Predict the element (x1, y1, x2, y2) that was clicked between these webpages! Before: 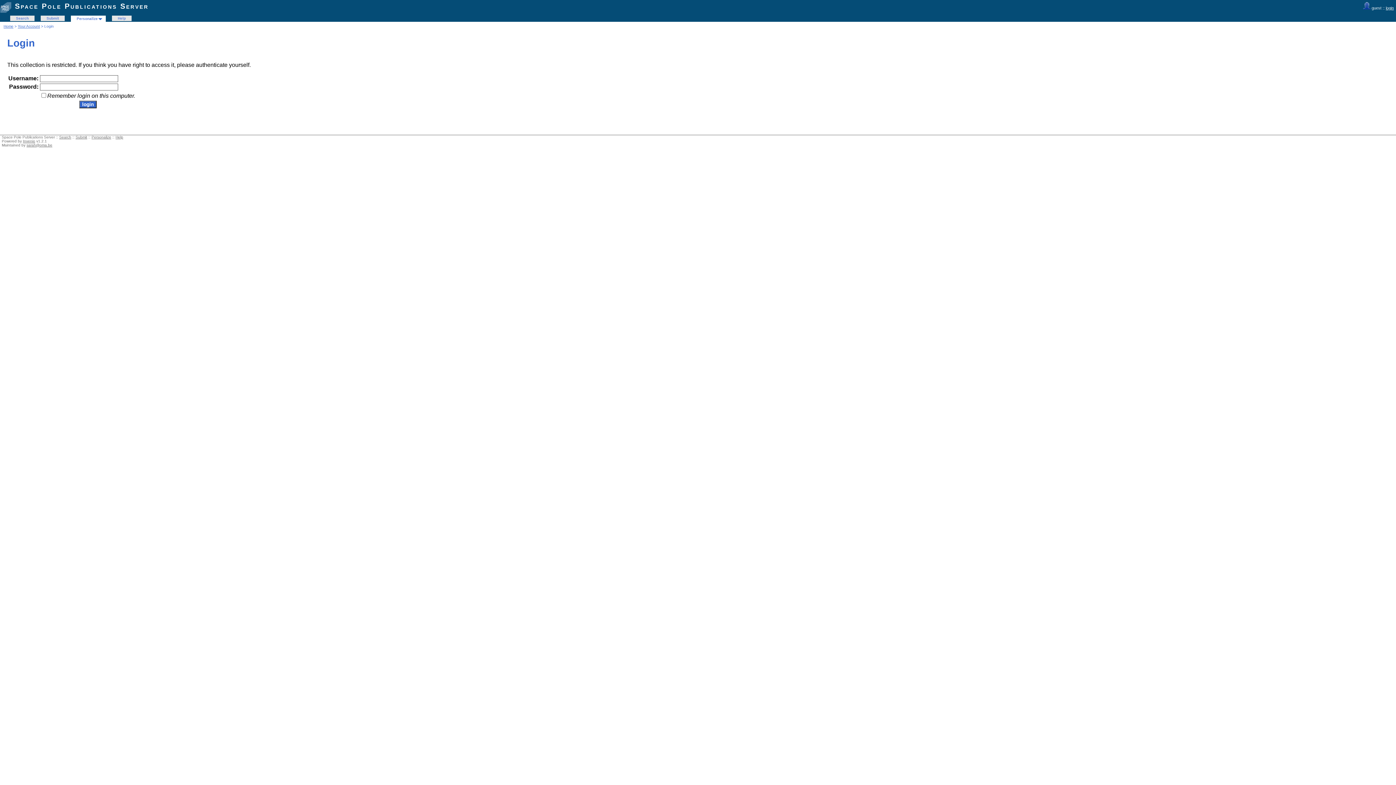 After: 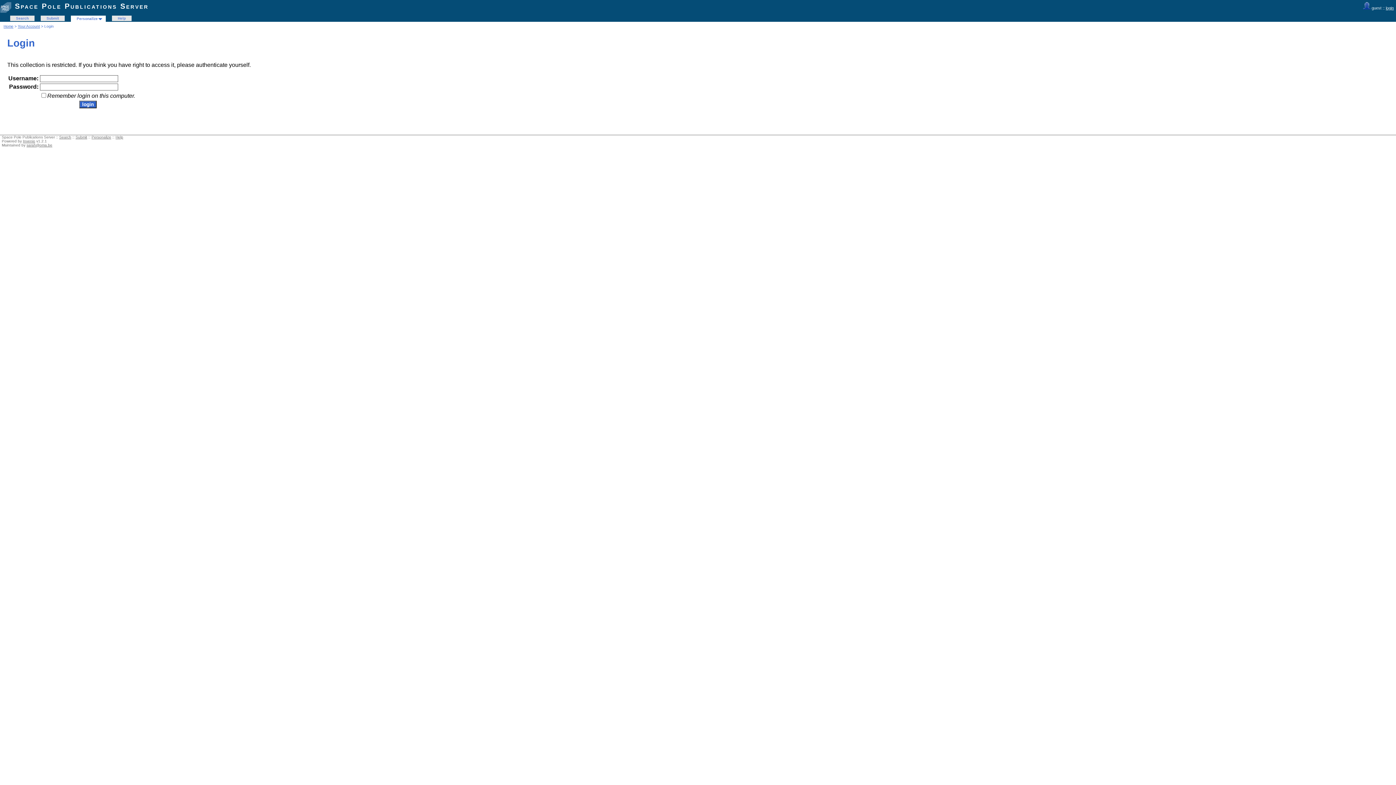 Action: bbox: (26, 143, 52, 147) label: sarah@oma.be